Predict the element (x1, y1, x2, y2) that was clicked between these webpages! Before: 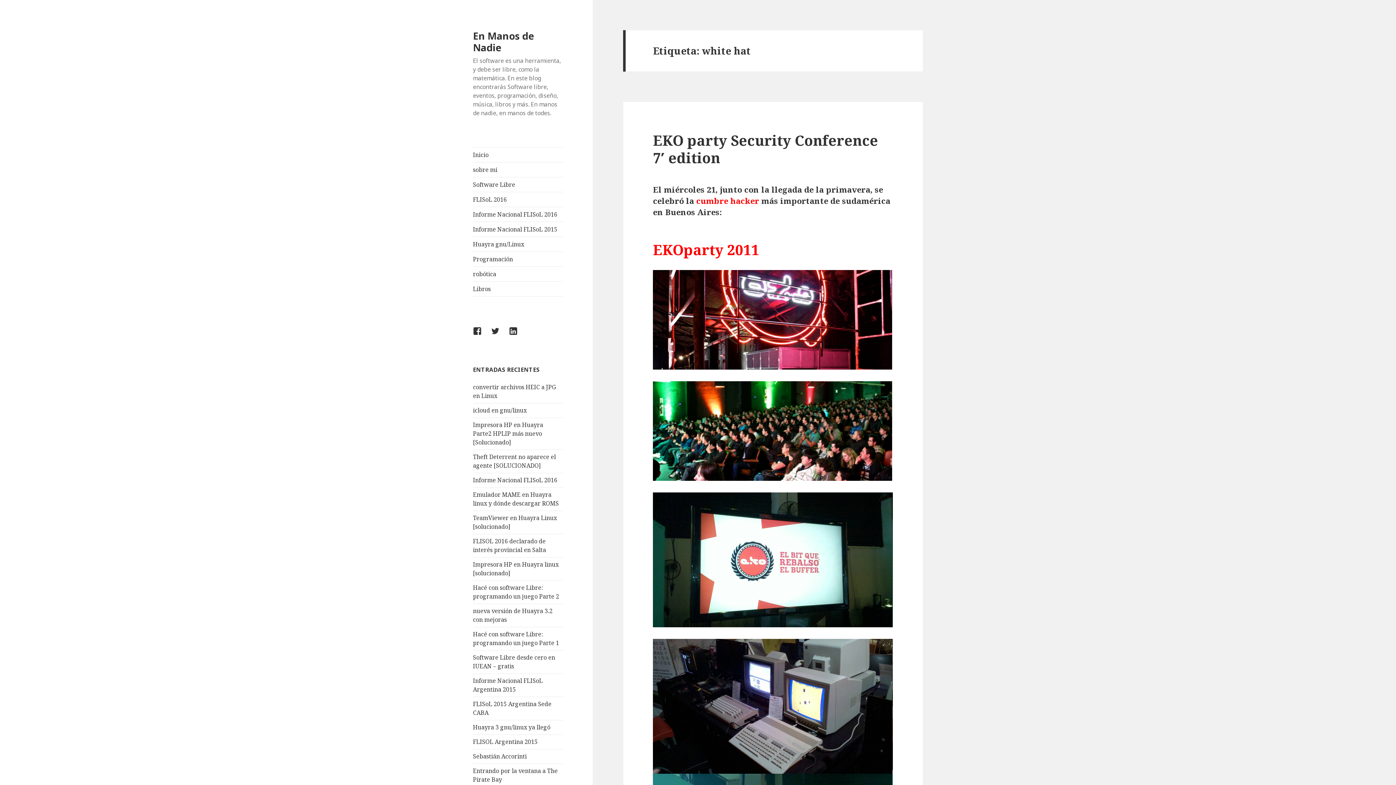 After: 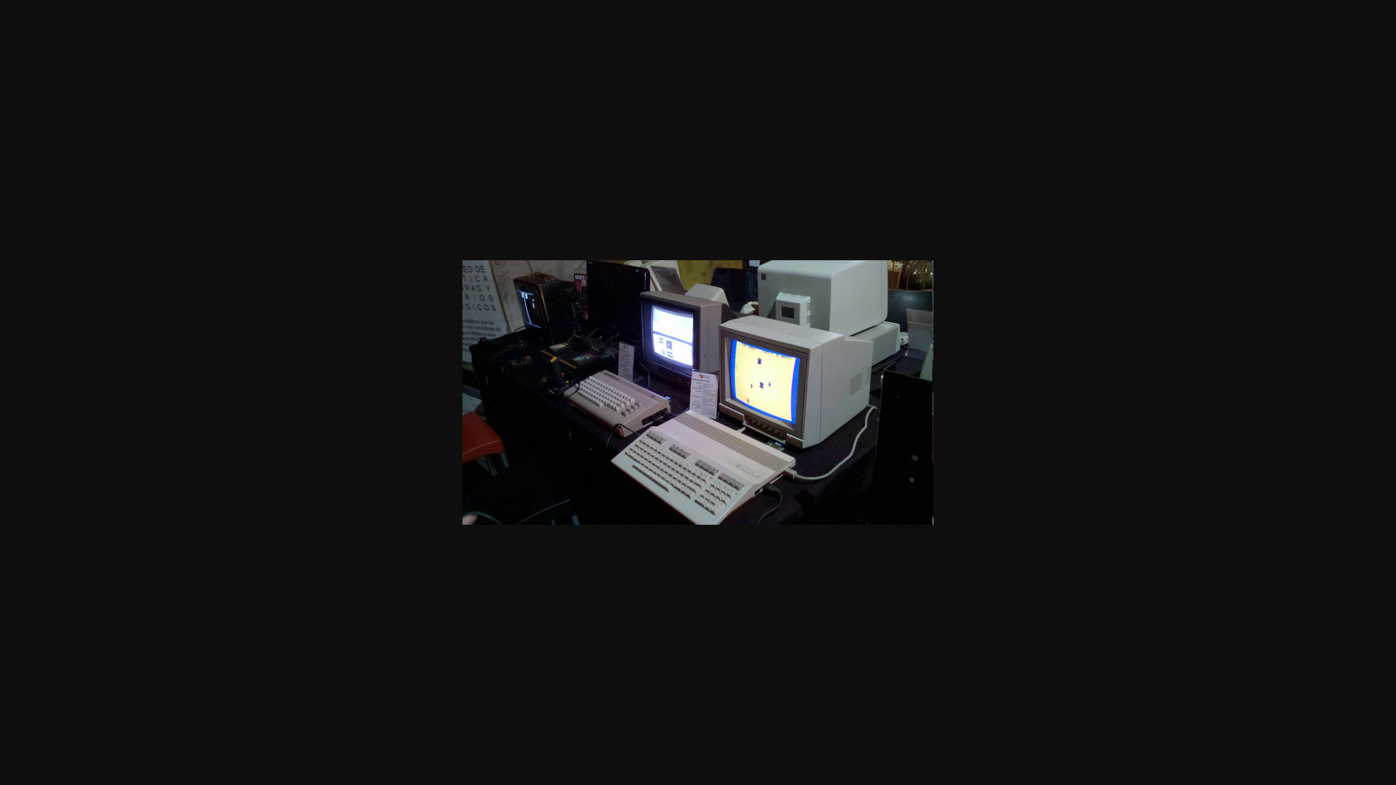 Action: bbox: (653, 639, 893, 774)